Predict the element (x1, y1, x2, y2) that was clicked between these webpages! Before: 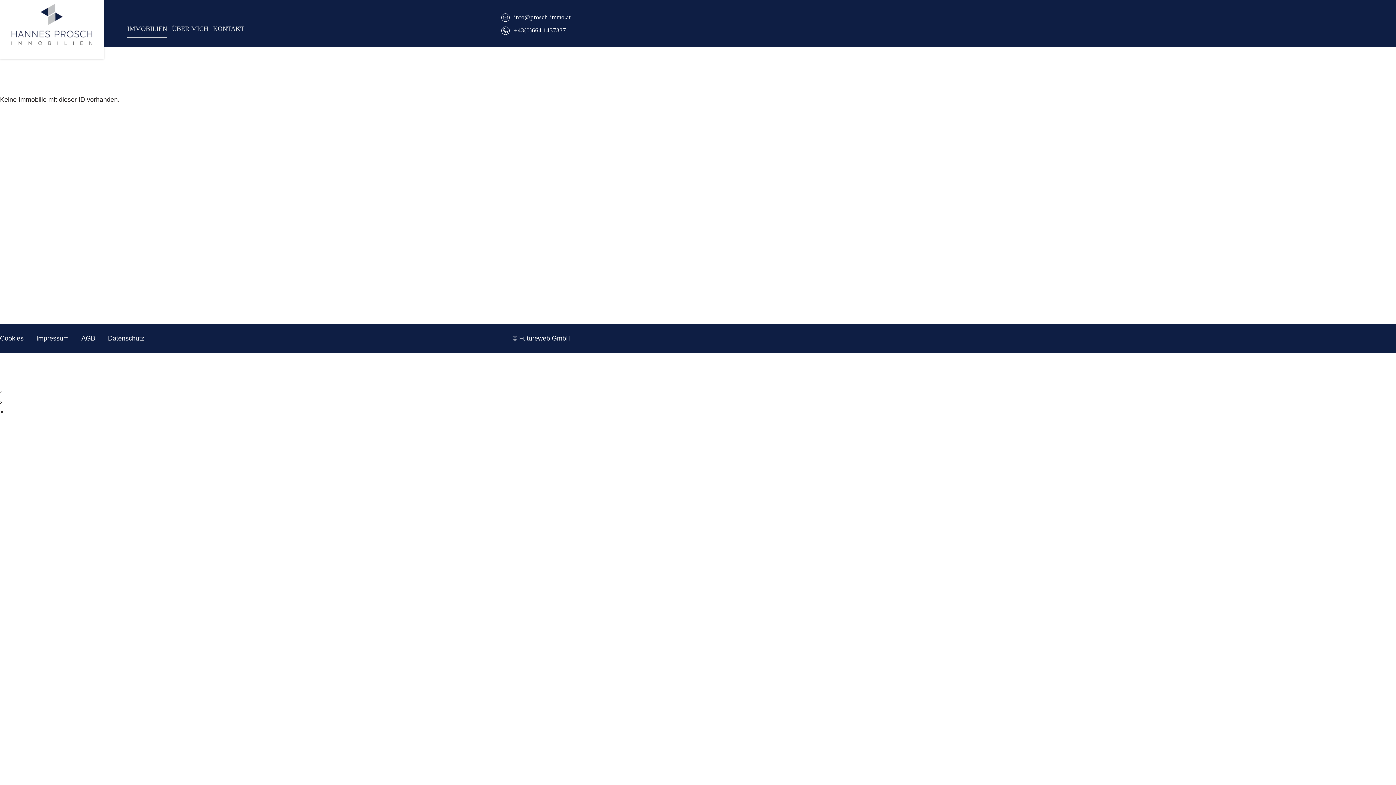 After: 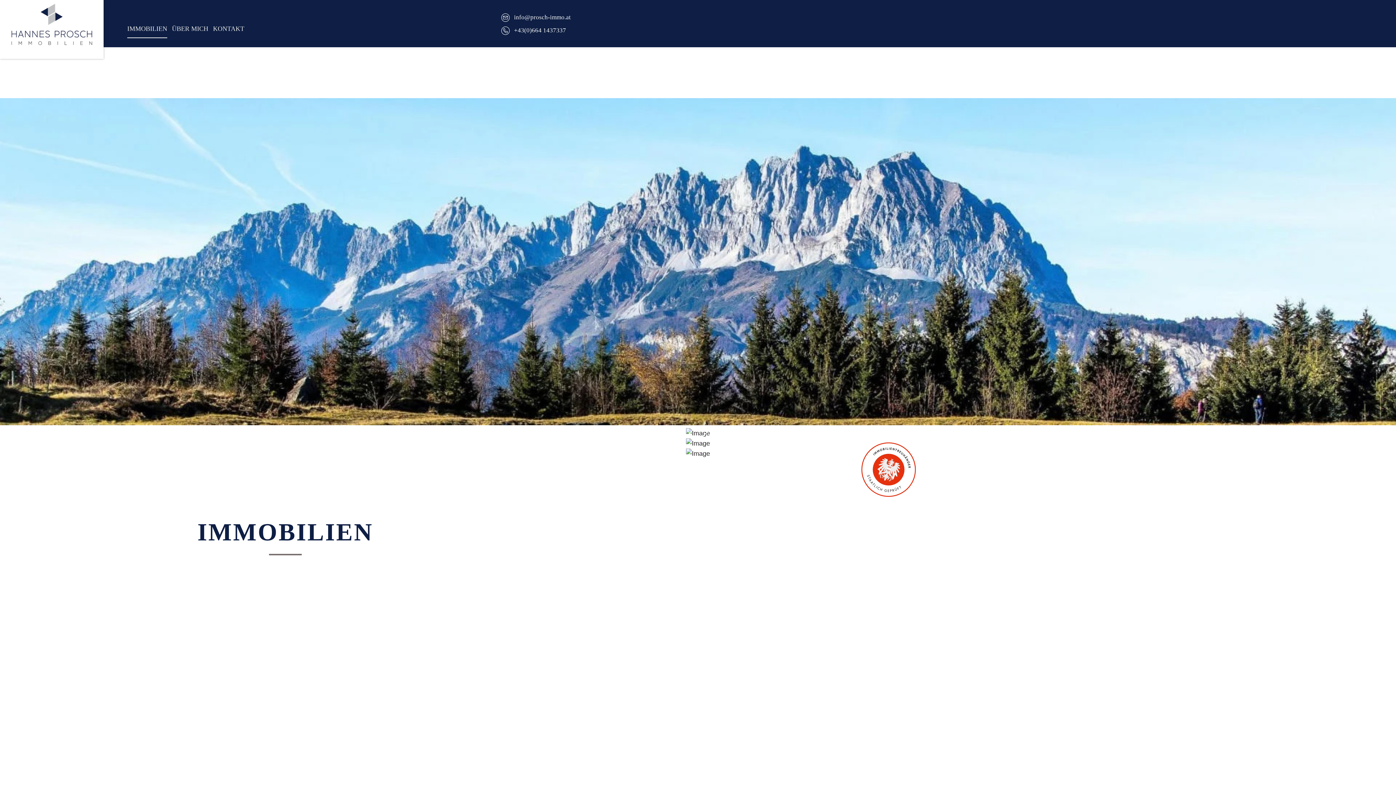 Action: bbox: (10, 39, 92, 46)